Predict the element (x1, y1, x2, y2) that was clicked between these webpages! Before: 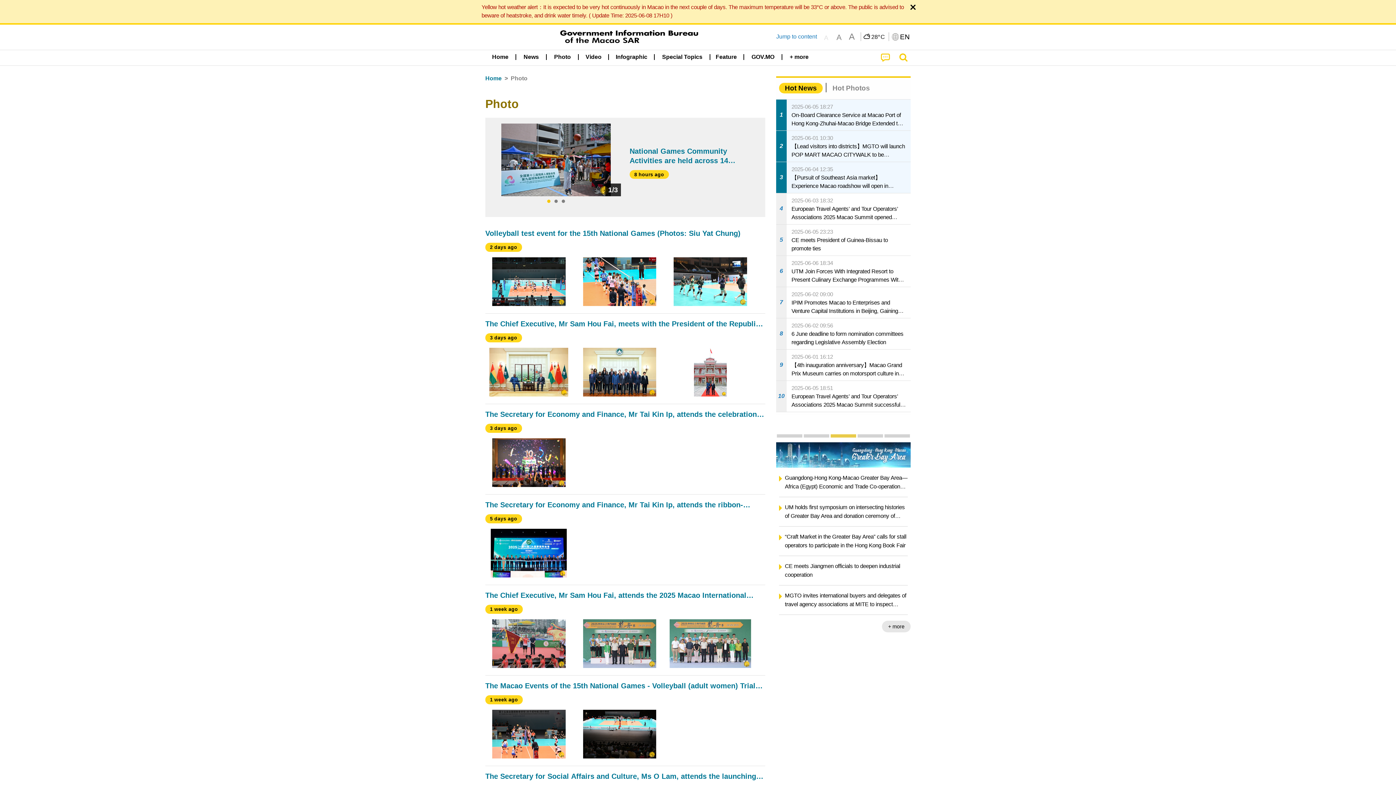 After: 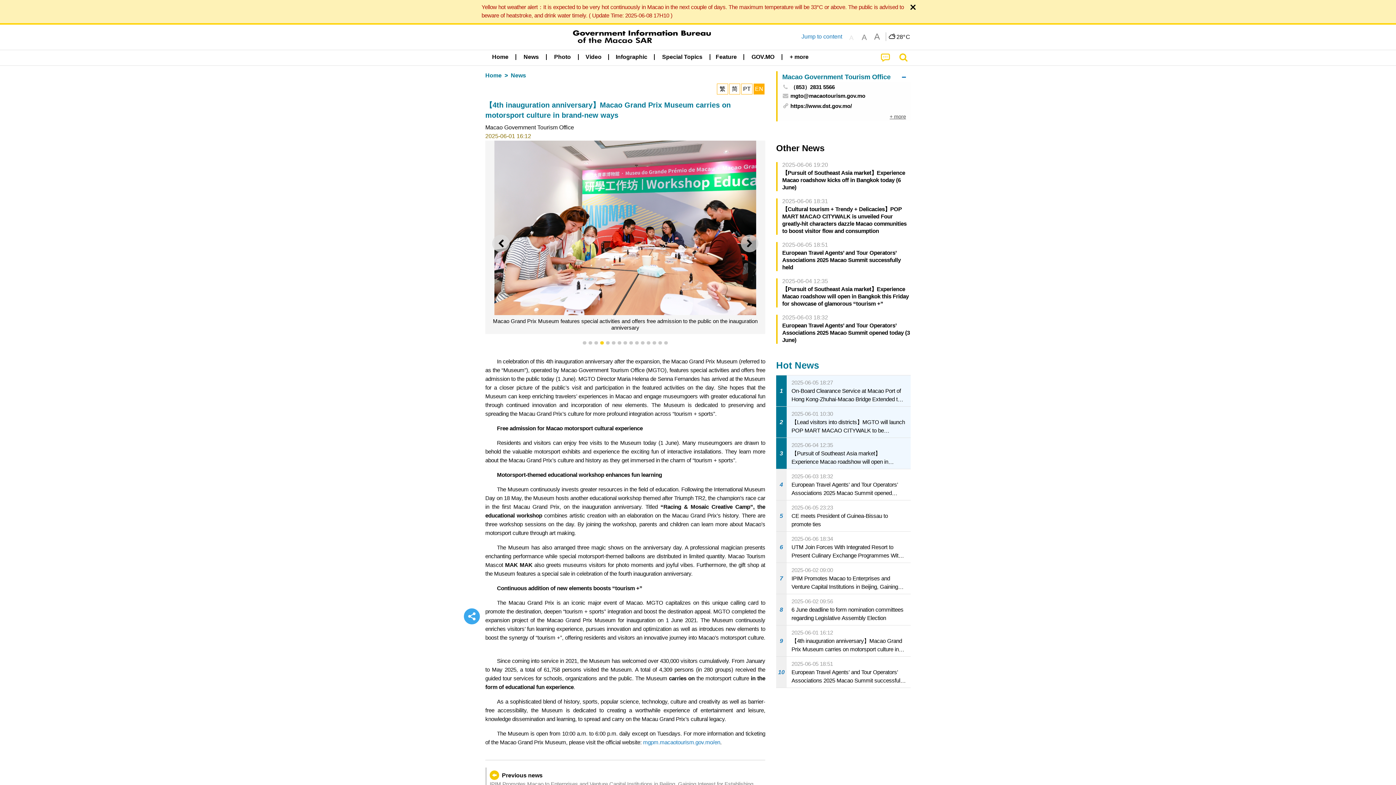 Action: bbox: (776, 349, 910, 380) label: 9
2025-06-01 16:12
【4th inauguration anniversary】Macao Grand Prix Museum carries on motorsport culture in brand-new ways